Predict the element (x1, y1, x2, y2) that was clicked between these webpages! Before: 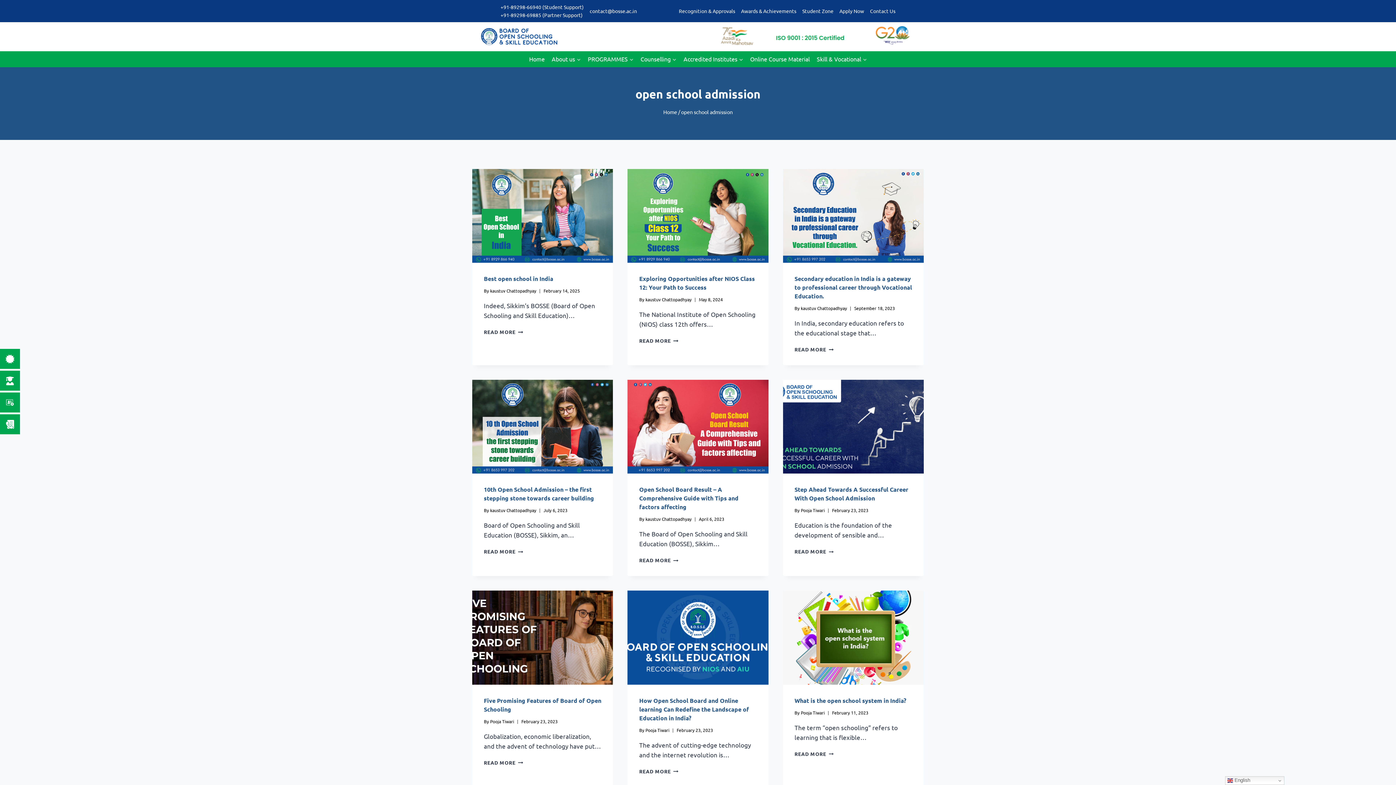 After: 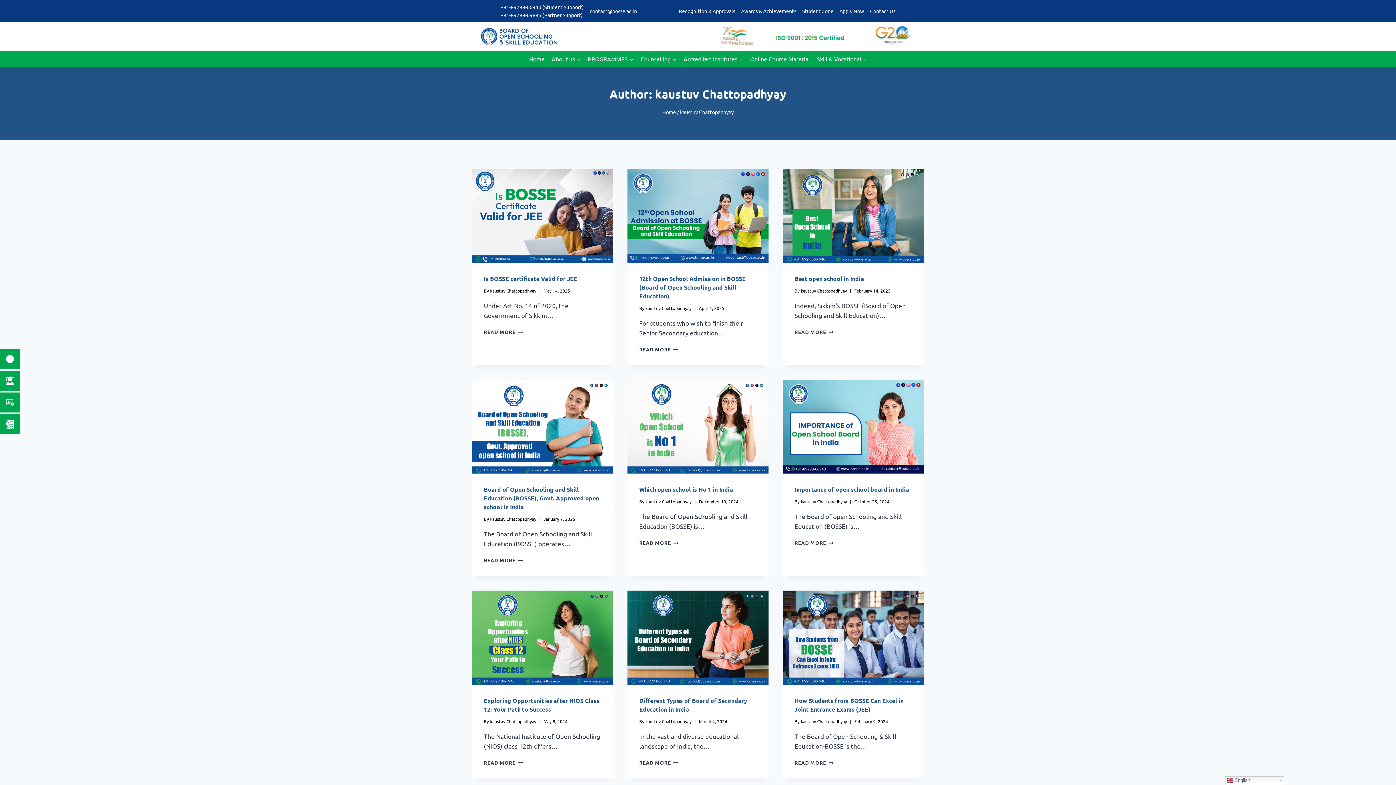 Action: label: kaustuv Chattopadhyay bbox: (490, 507, 536, 513)